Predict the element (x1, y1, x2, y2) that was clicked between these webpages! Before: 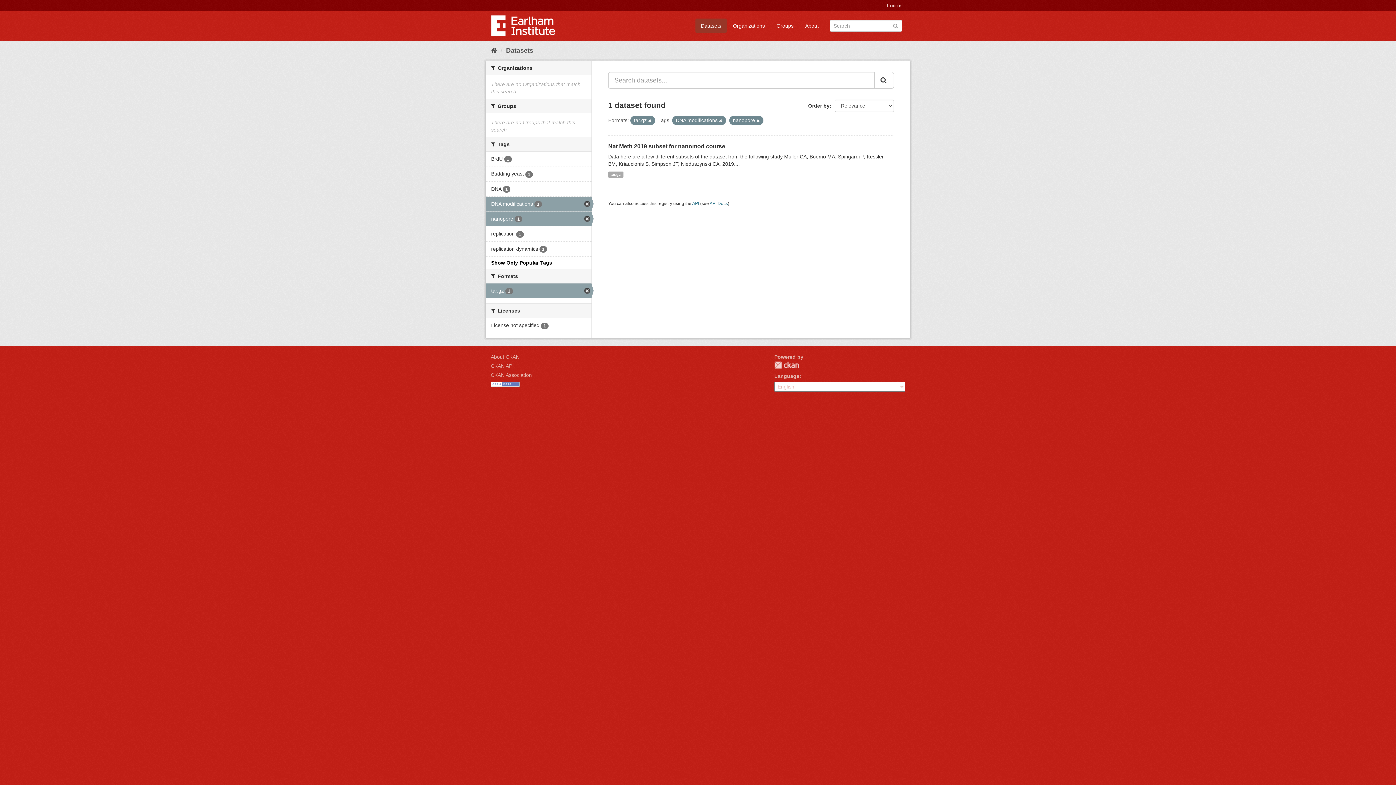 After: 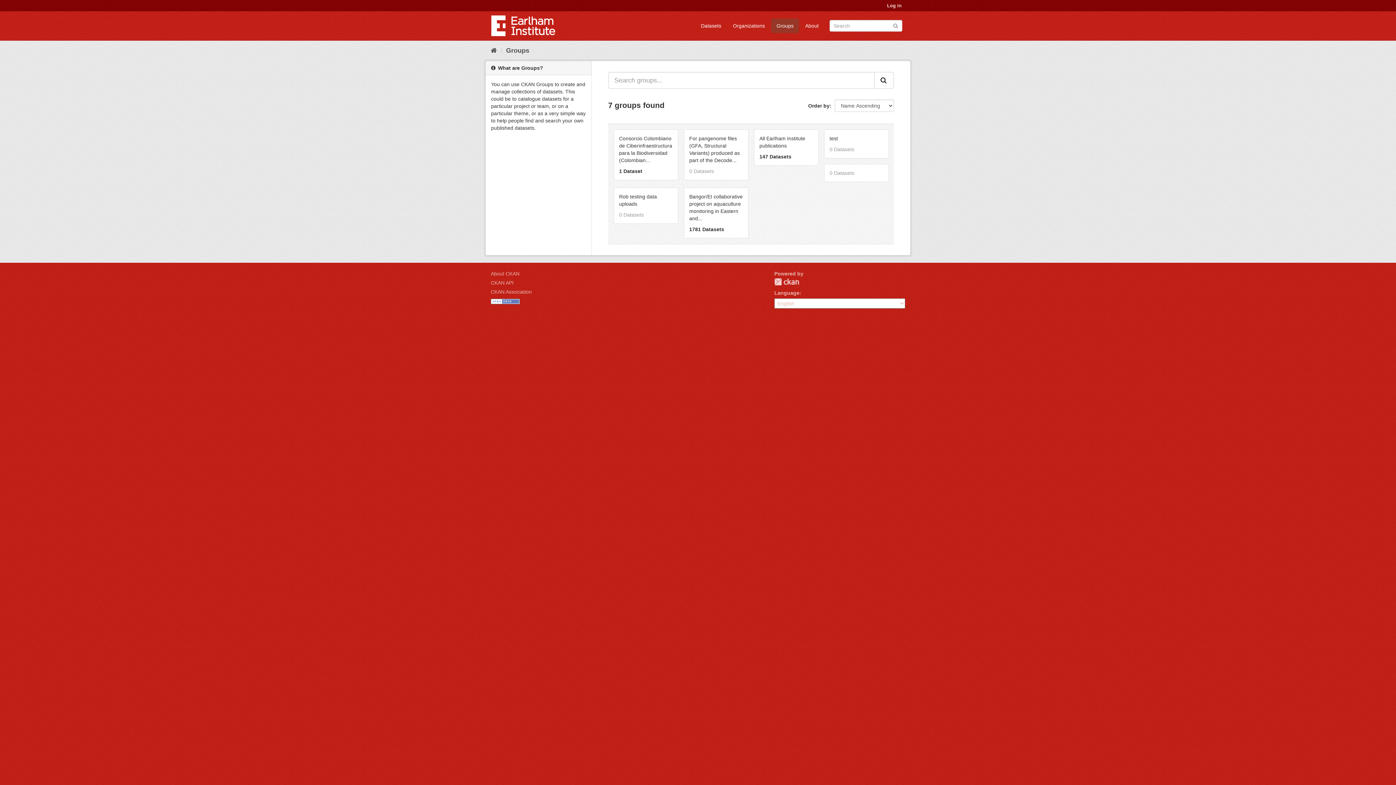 Action: bbox: (771, 18, 799, 33) label: Groups